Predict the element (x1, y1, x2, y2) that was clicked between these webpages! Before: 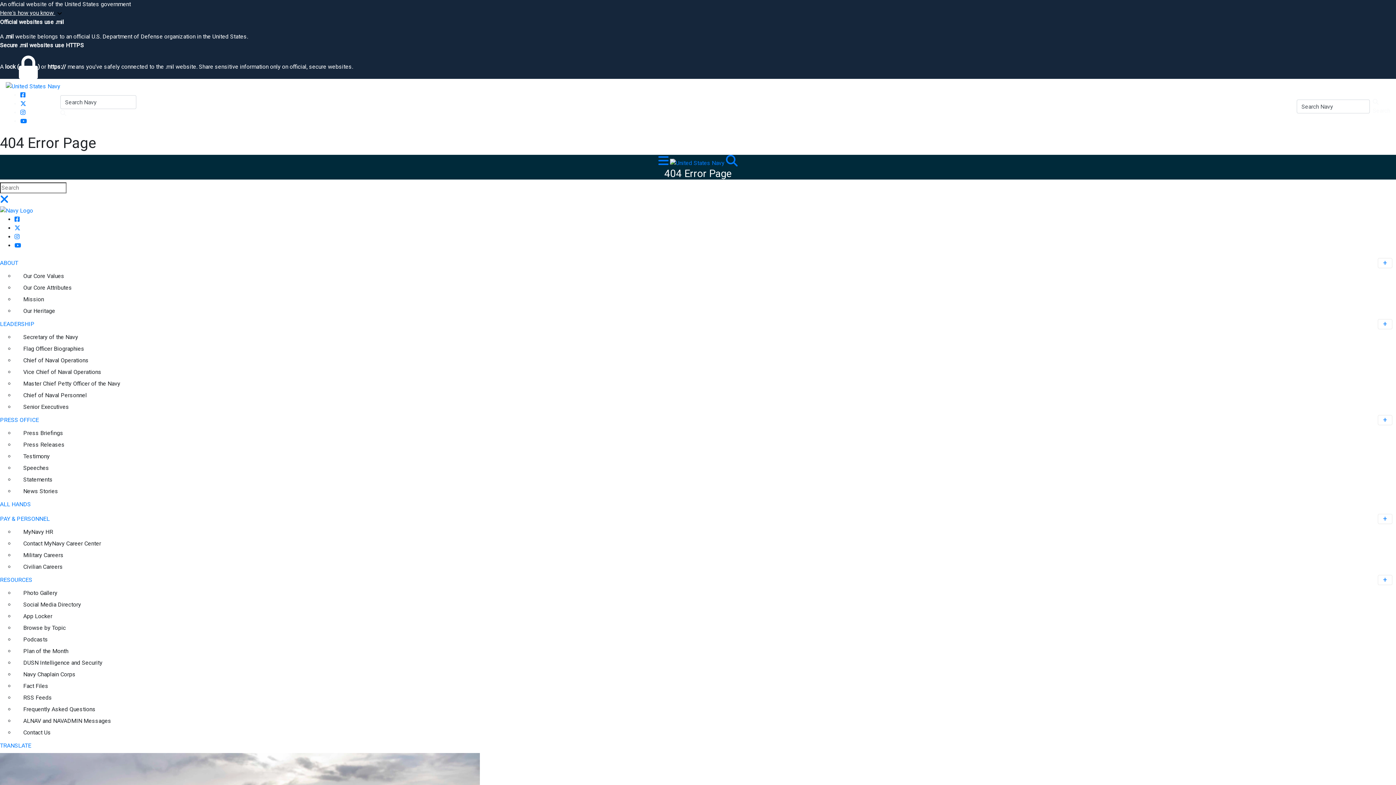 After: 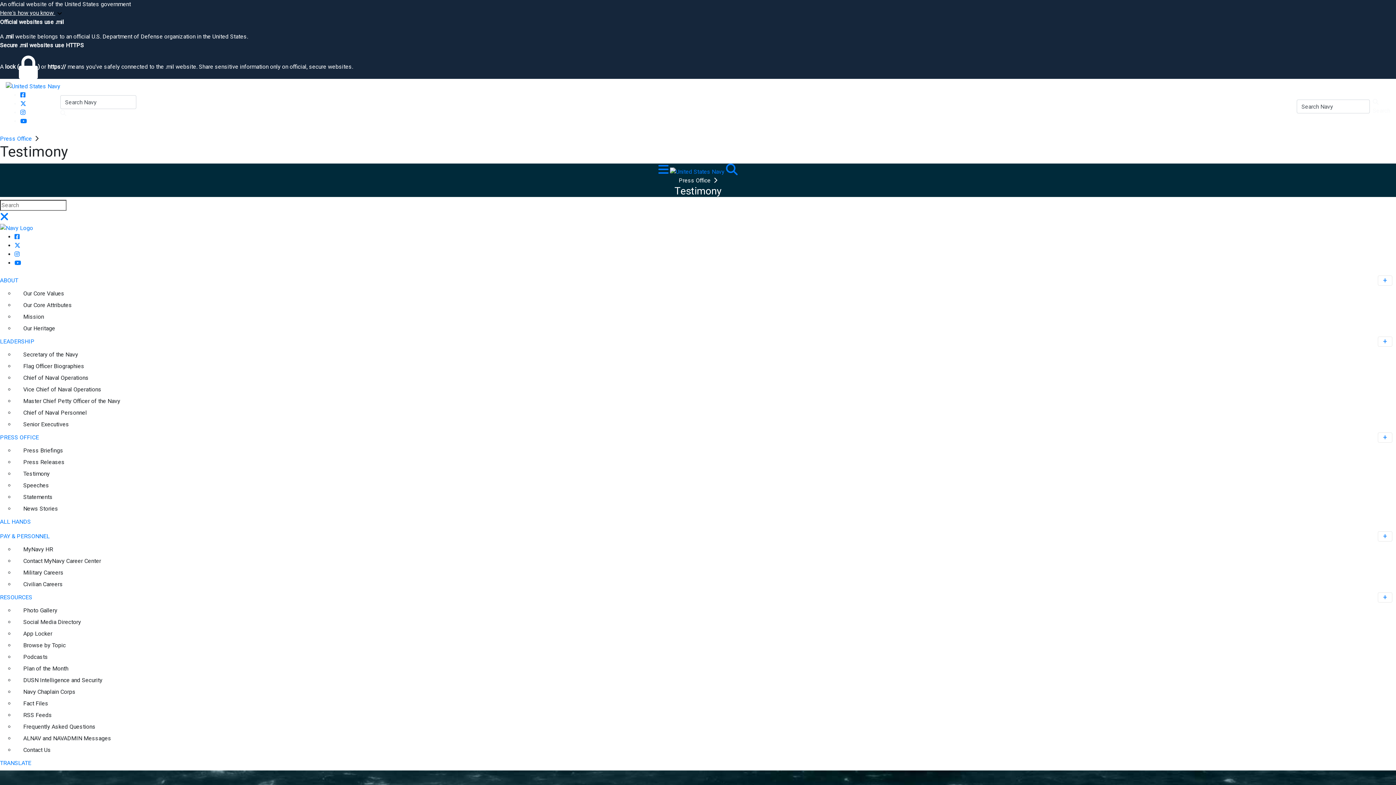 Action: bbox: (14, 450, 1396, 462) label: Testimony